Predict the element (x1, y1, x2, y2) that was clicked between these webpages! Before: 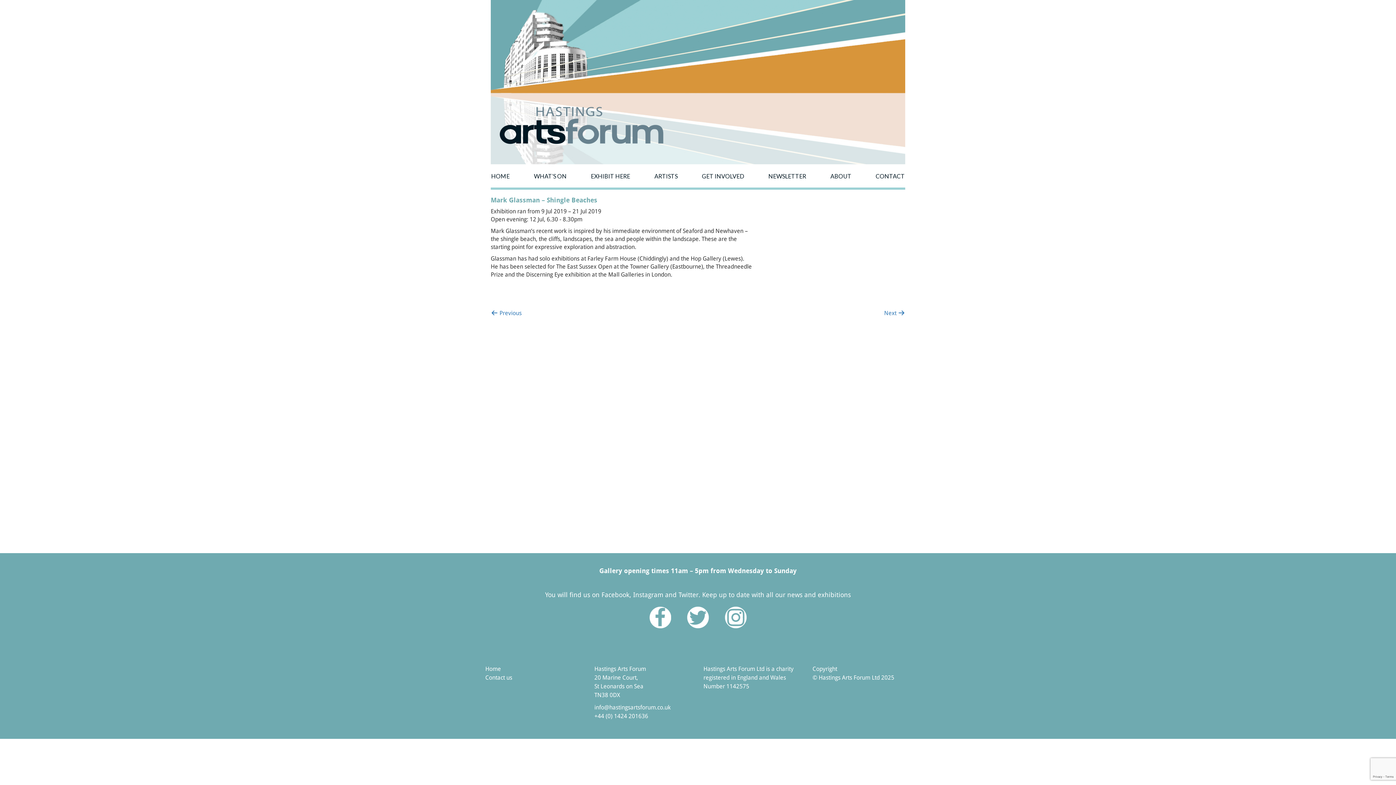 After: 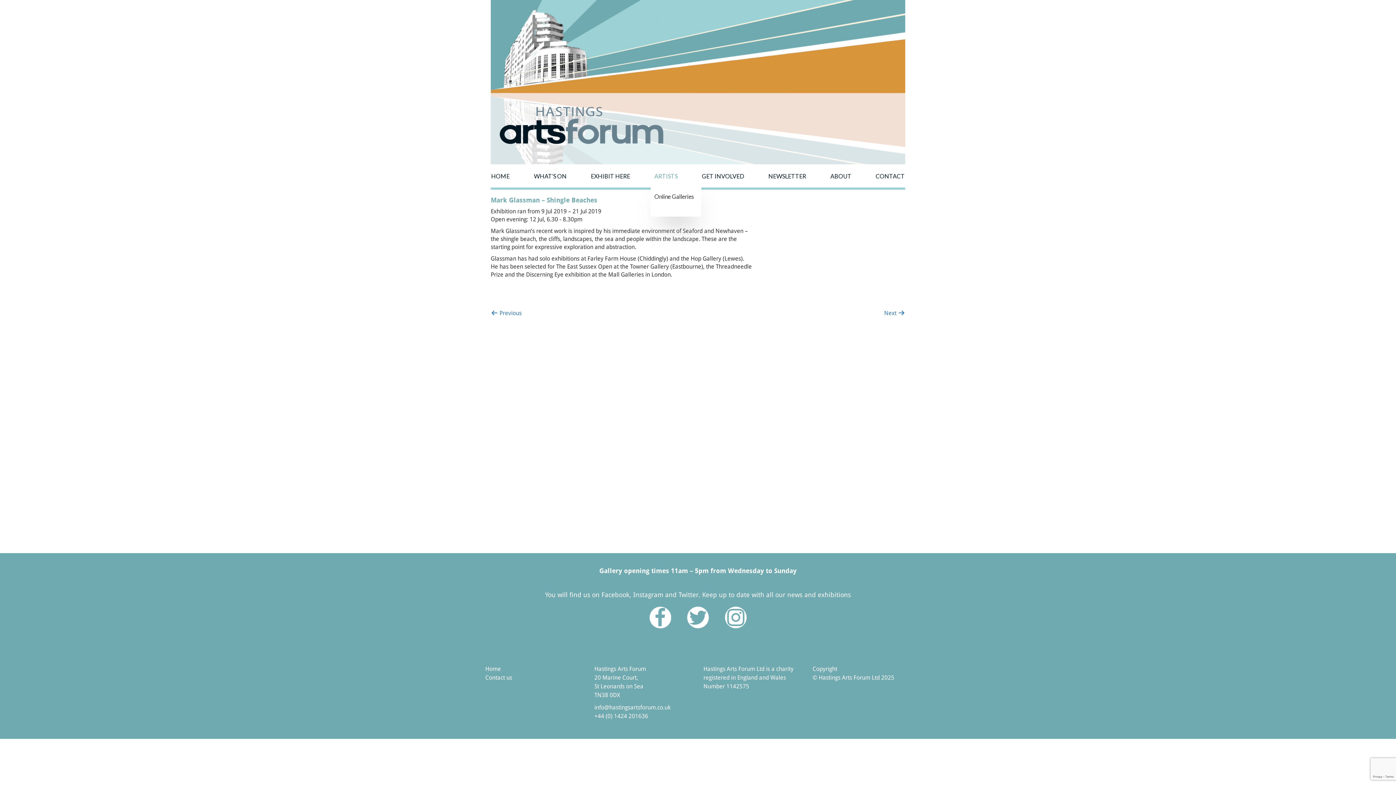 Action: label: ARTISTS bbox: (654, 170, 677, 185)